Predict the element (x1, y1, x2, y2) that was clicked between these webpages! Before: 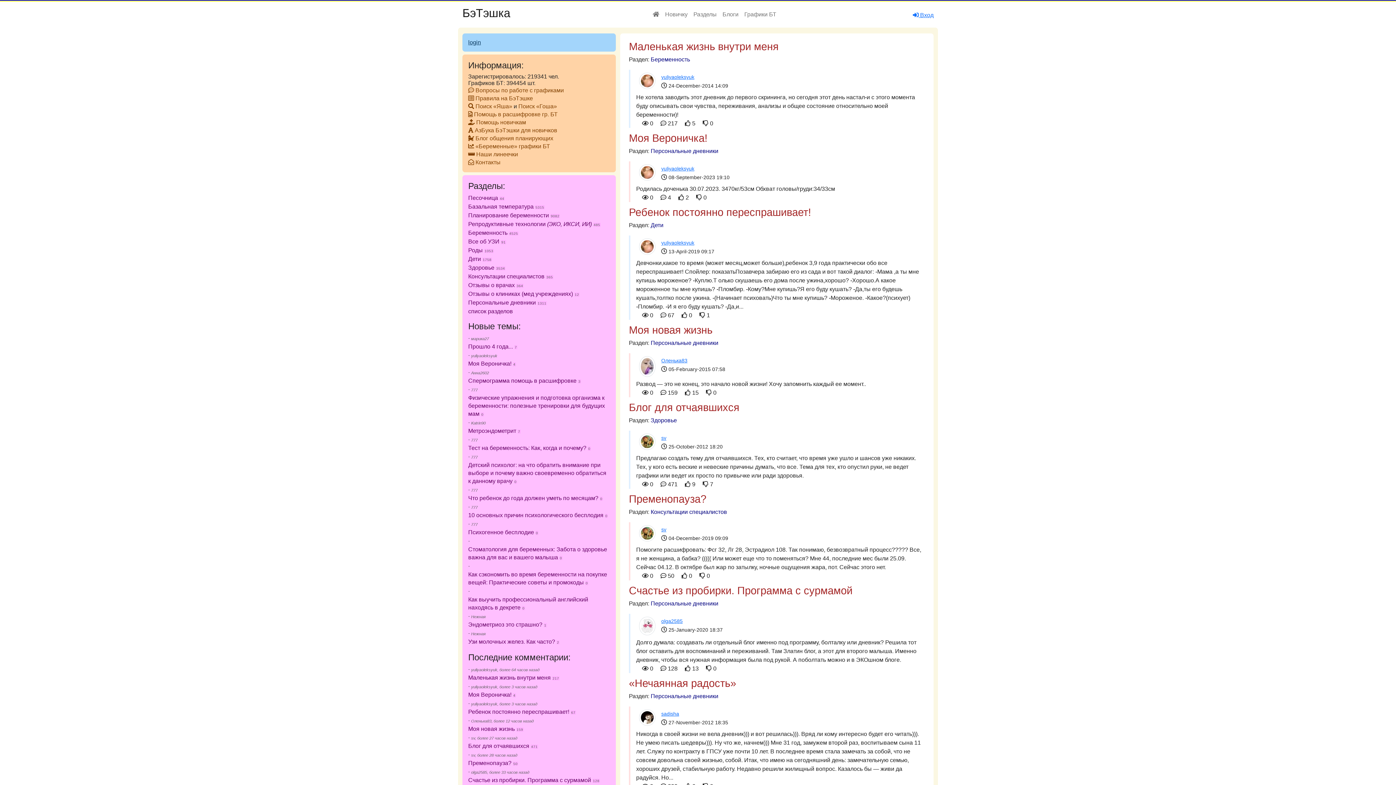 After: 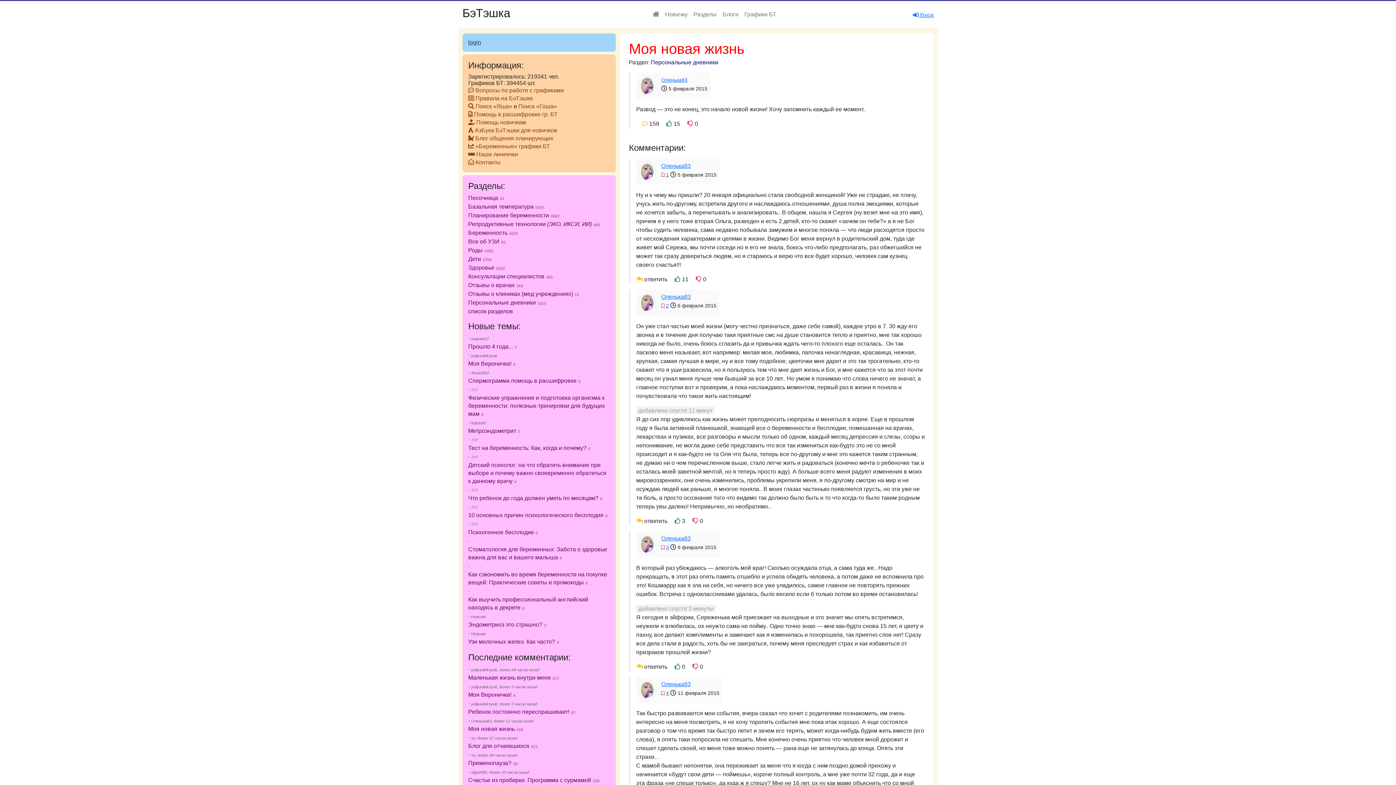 Action: bbox: (629, 324, 712, 336) label: Моя новая жизнь